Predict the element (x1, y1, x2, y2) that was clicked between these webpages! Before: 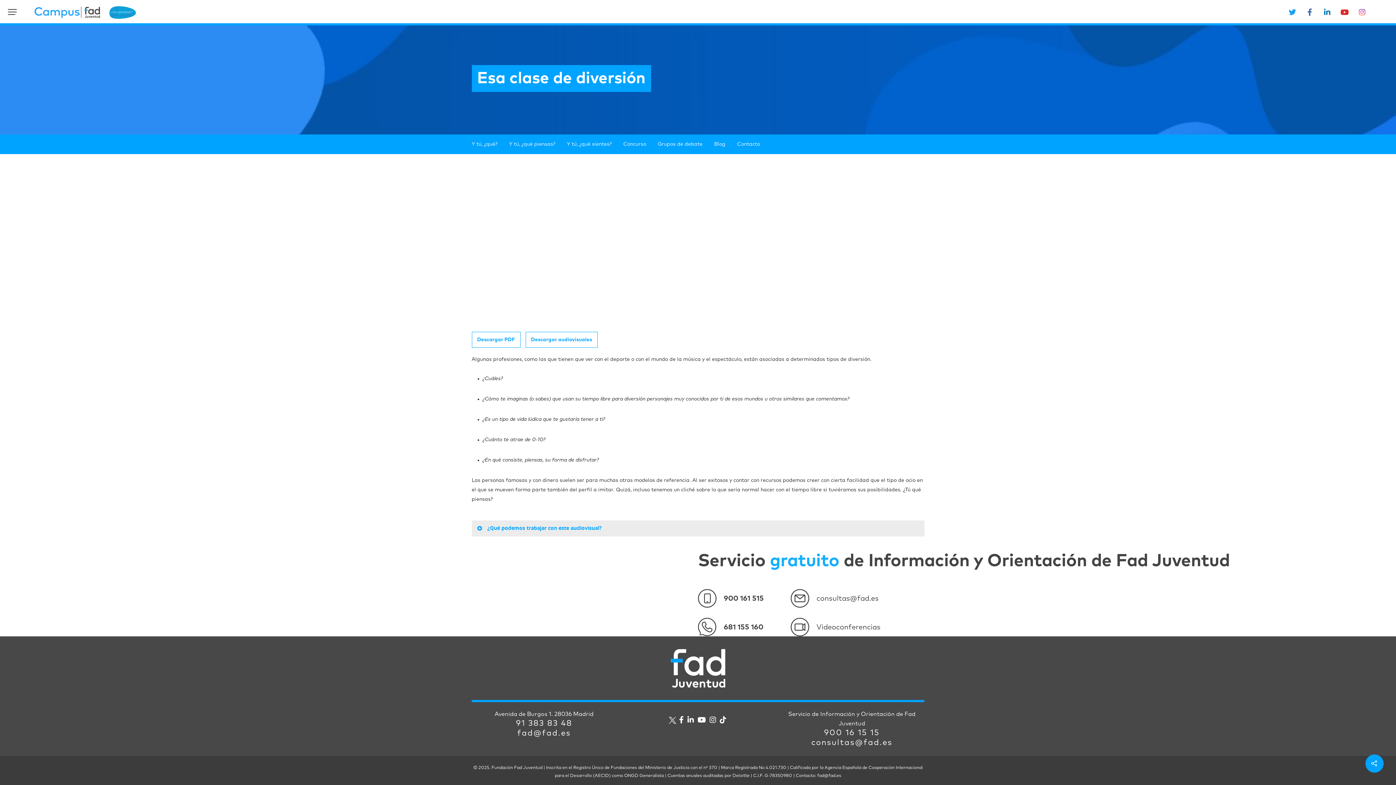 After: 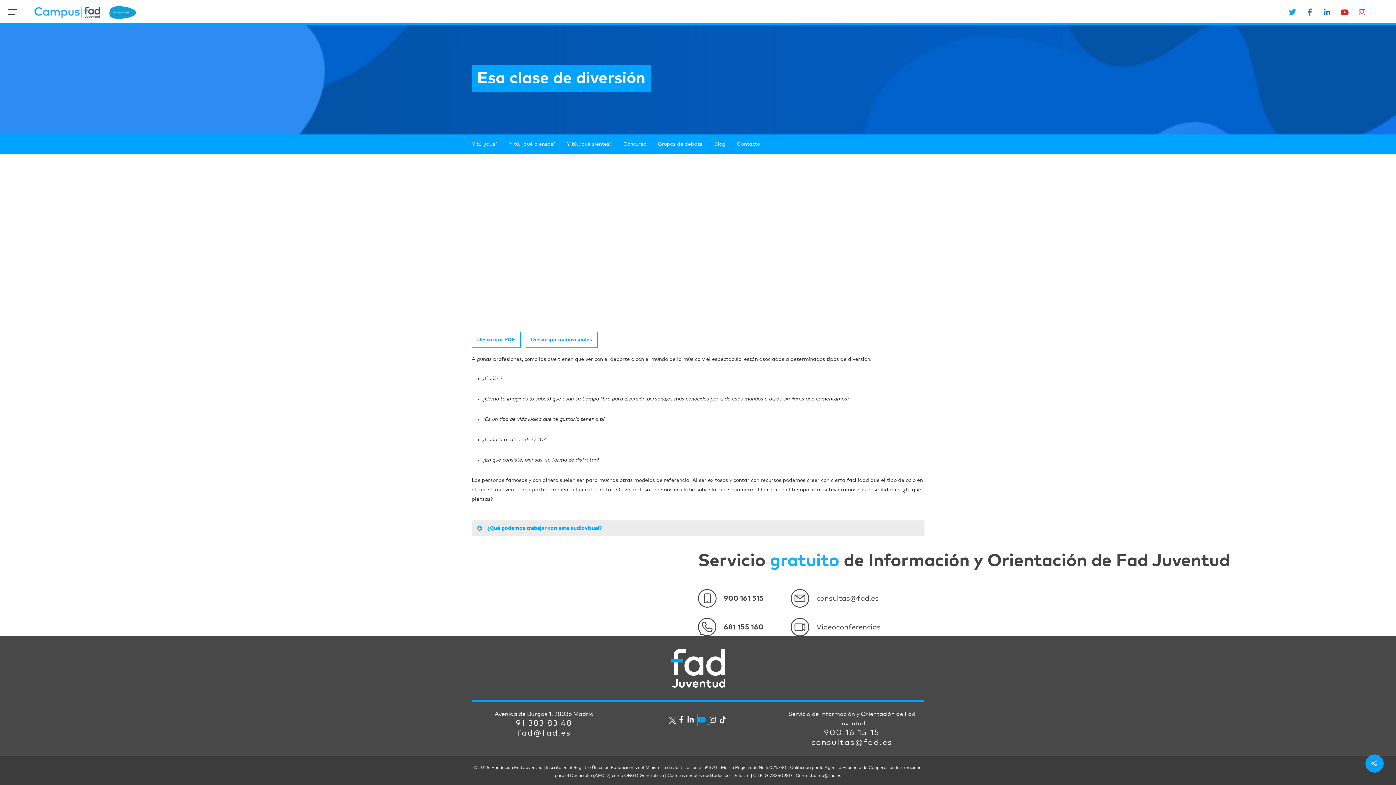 Action: bbox: (697, 716, 709, 724) label:  